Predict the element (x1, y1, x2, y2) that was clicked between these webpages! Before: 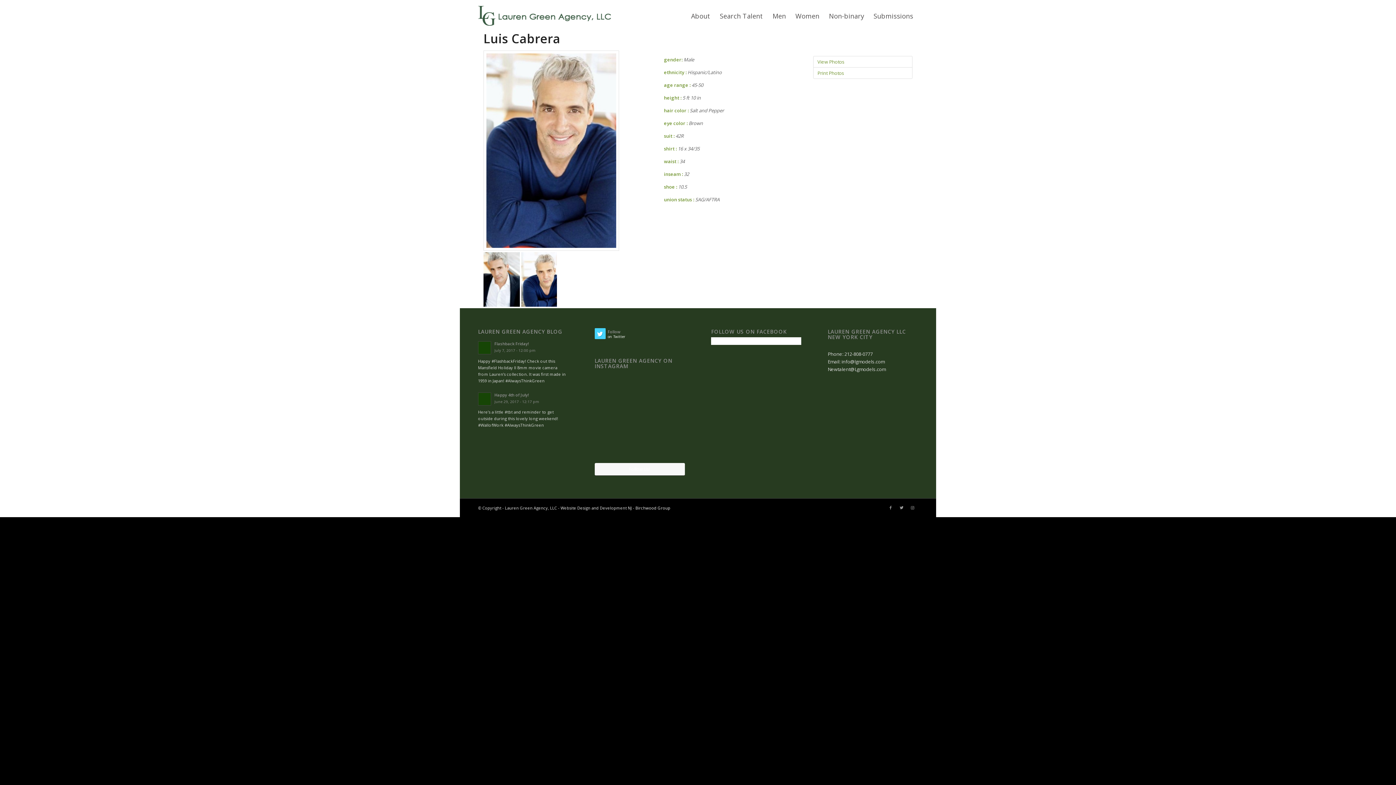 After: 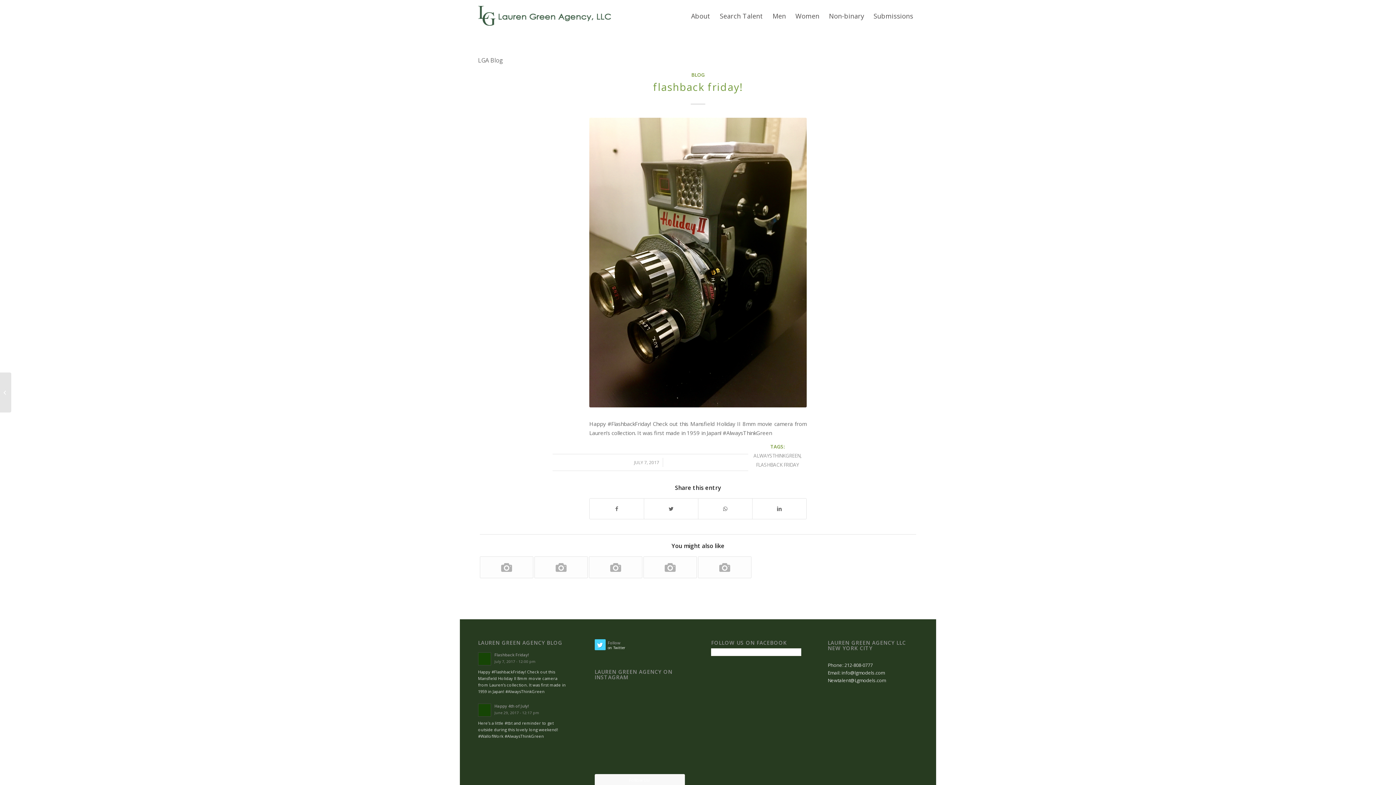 Action: label: Flashback Friday!
July 7, 2017 - 12:00 pm bbox: (478, 340, 568, 354)